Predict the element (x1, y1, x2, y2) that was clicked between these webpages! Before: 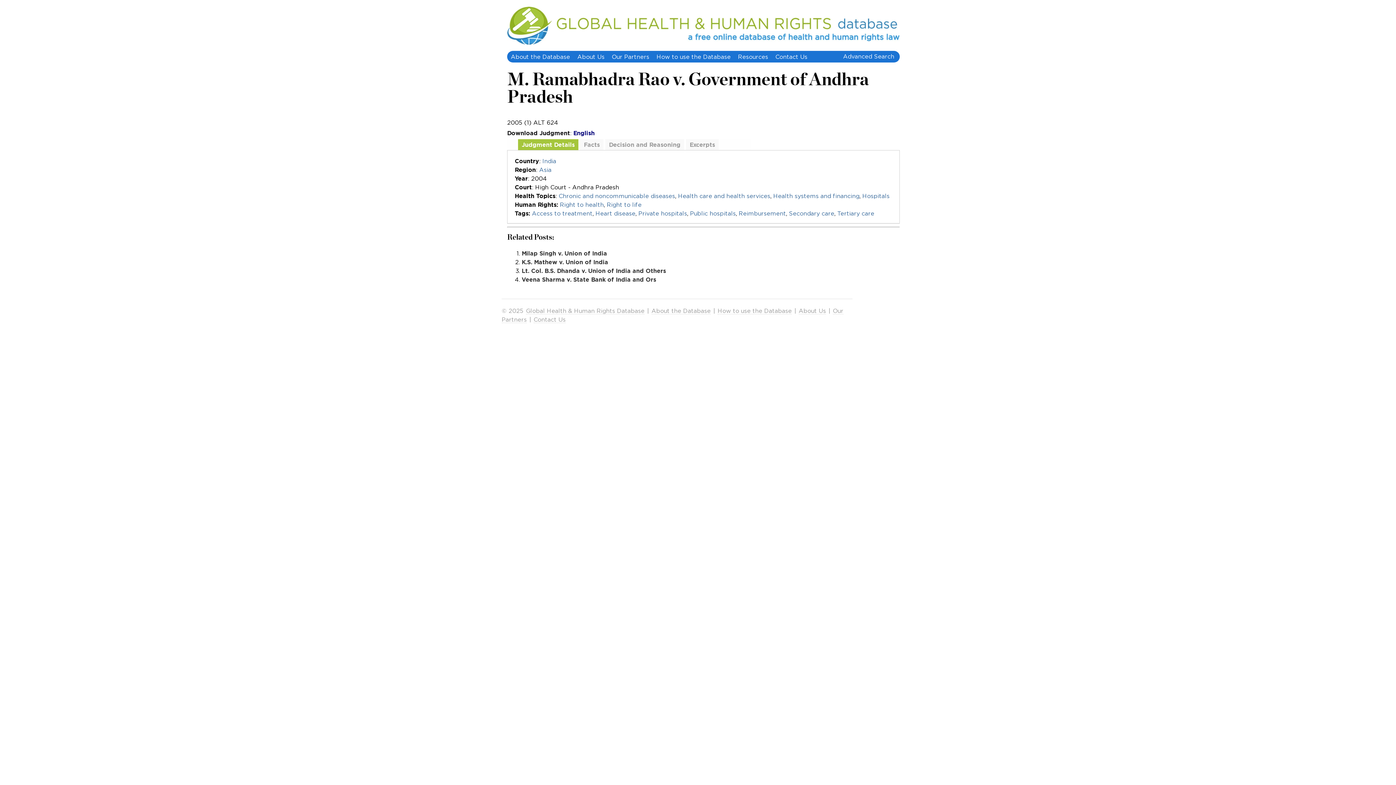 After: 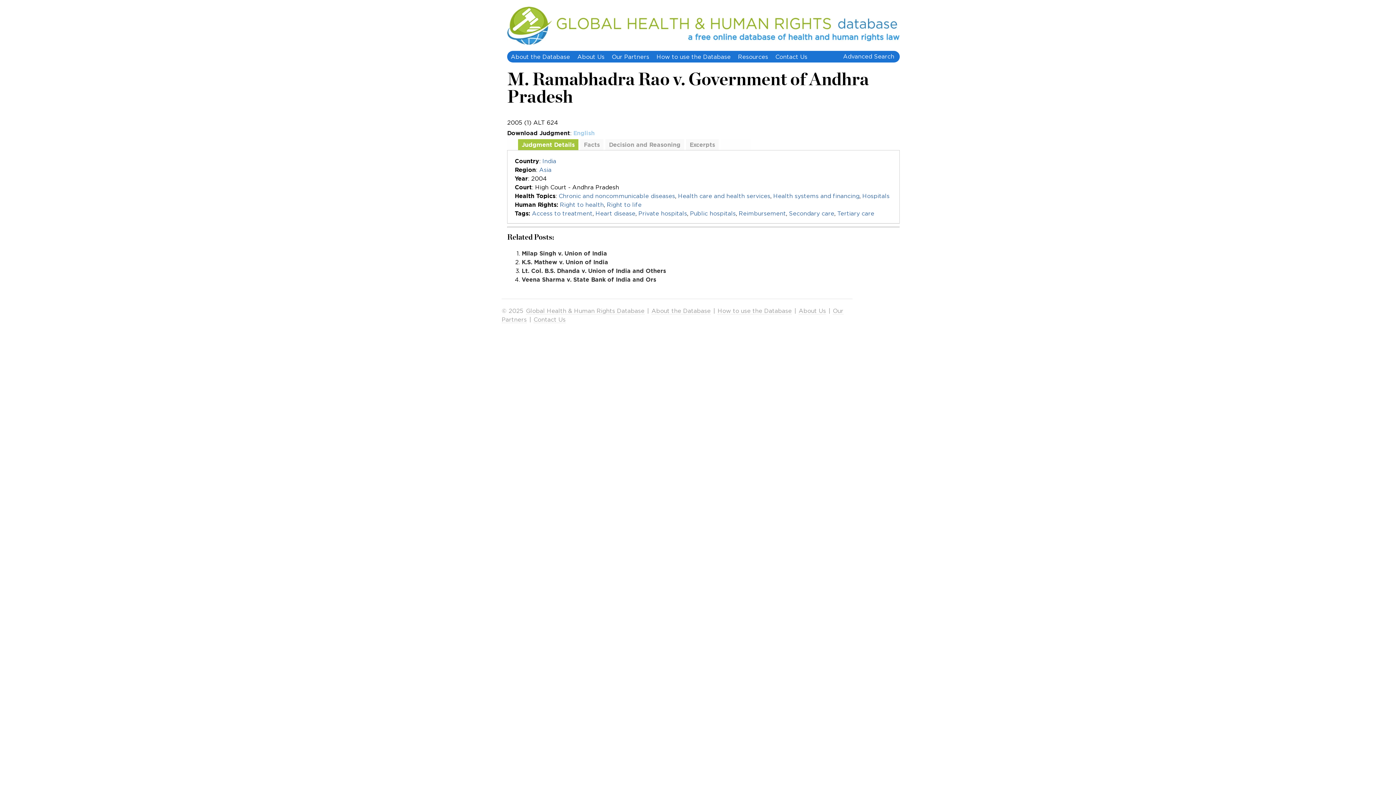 Action: bbox: (573, 129, 594, 136) label: English